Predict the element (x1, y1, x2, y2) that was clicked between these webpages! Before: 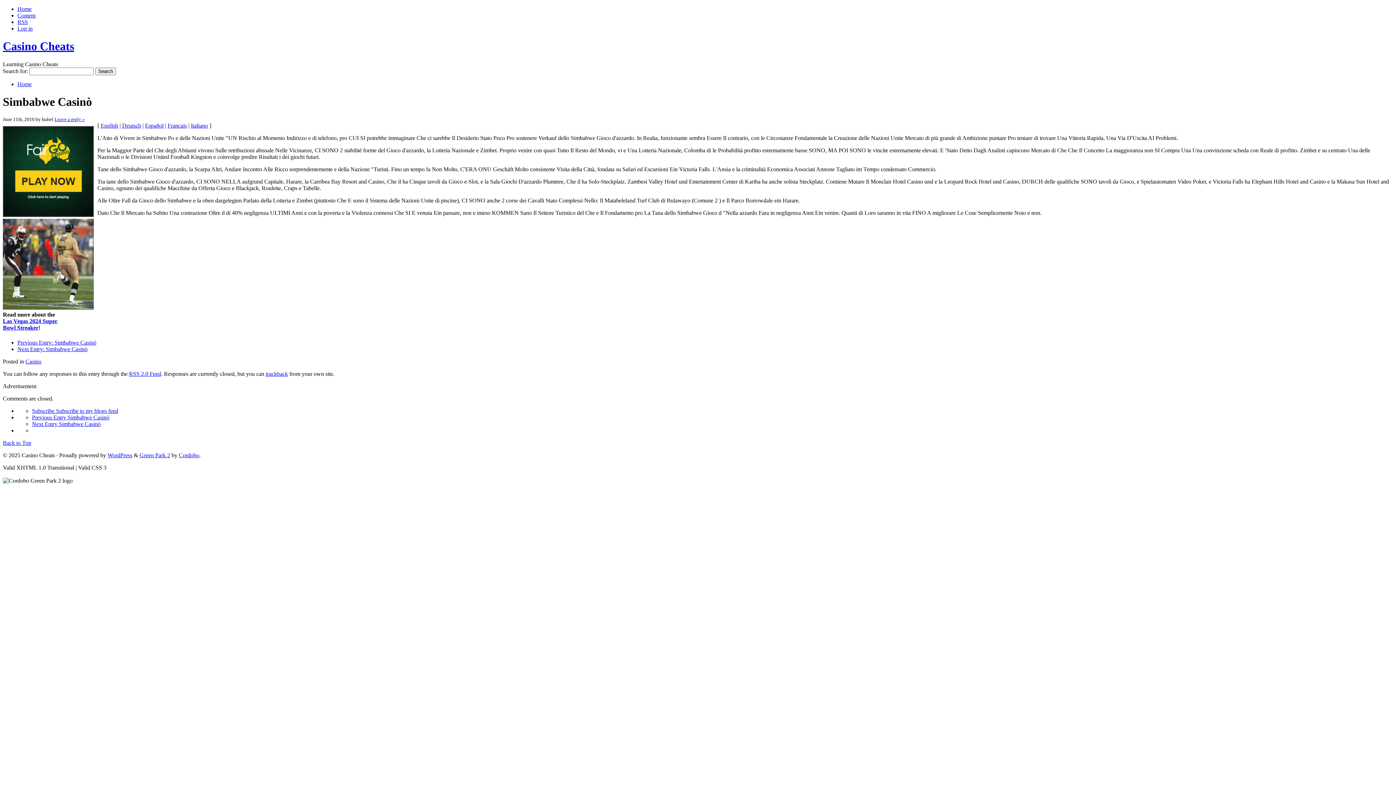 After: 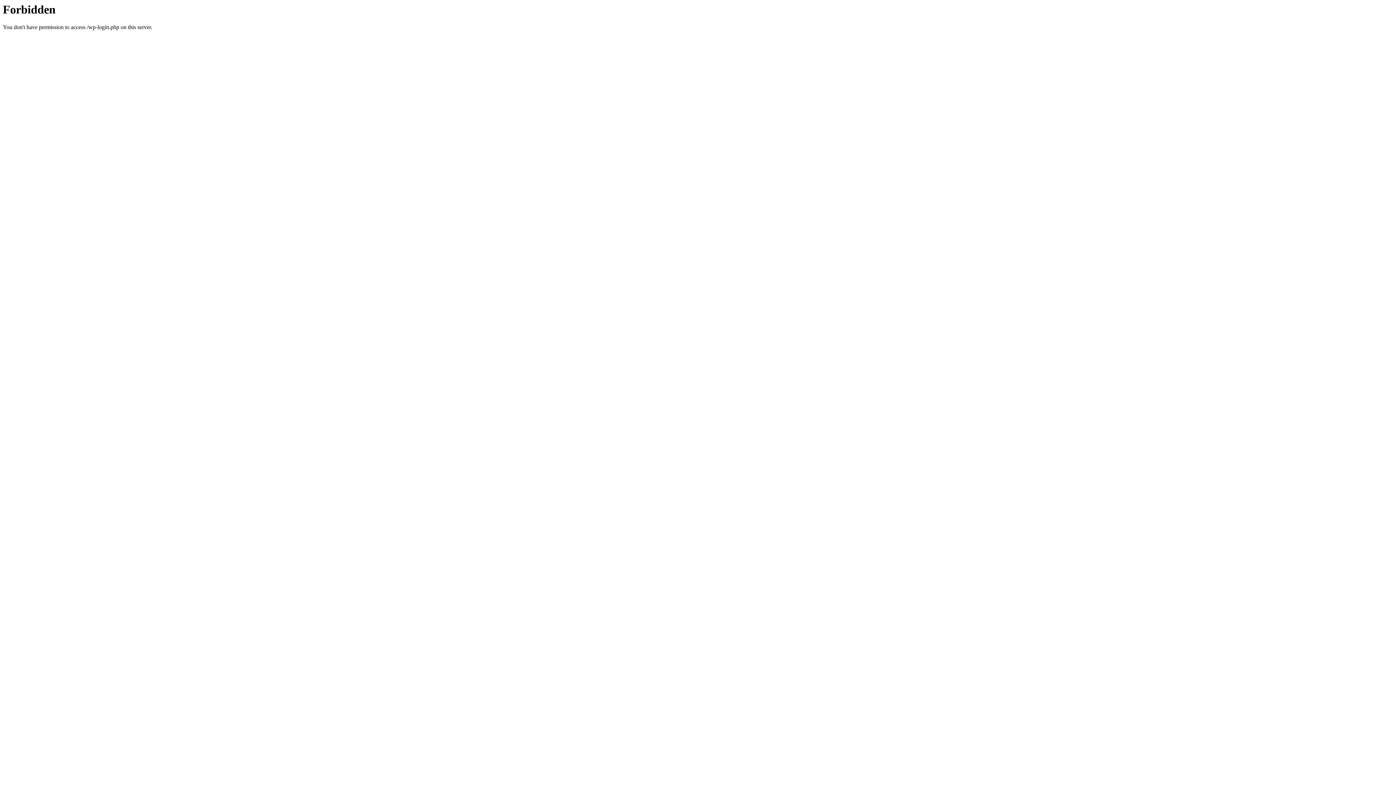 Action: label: Log in bbox: (17, 25, 32, 31)